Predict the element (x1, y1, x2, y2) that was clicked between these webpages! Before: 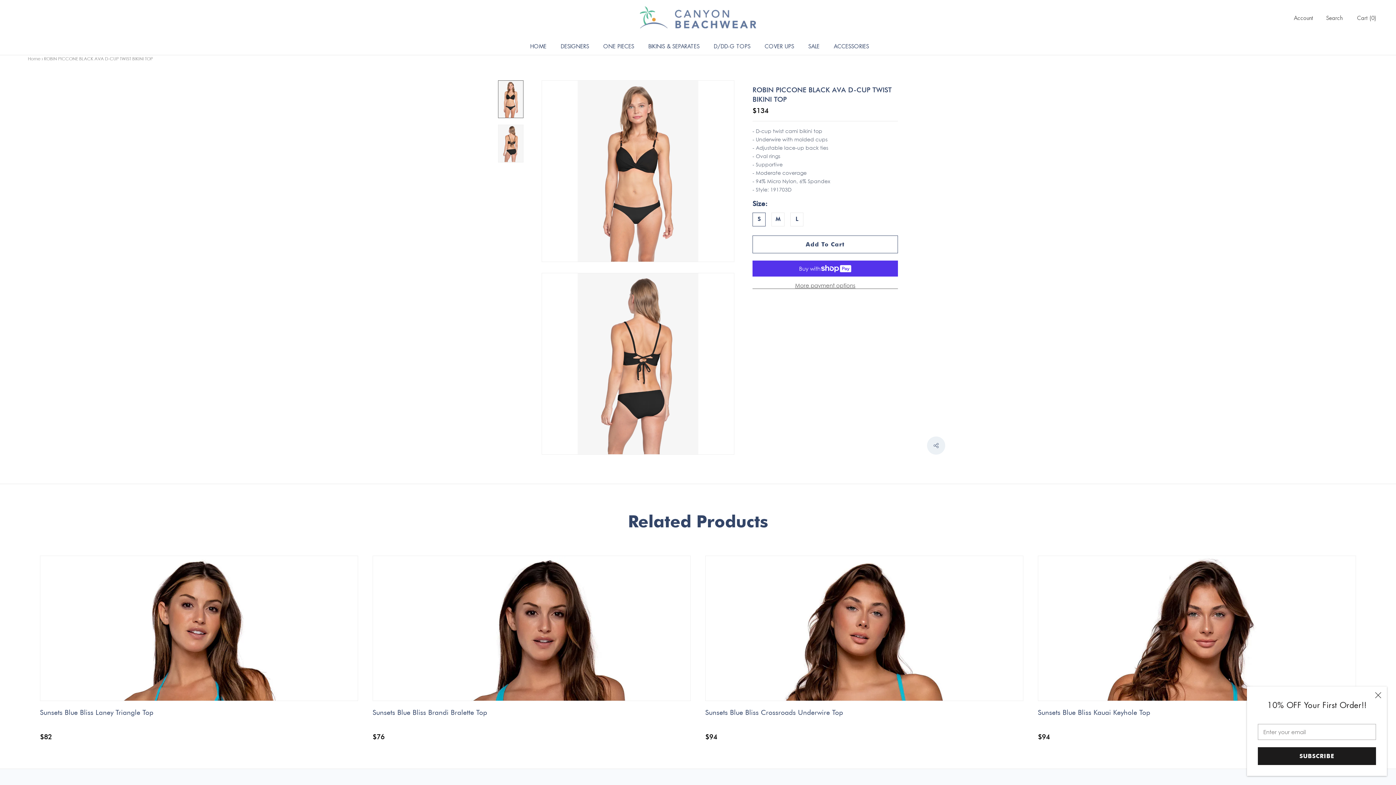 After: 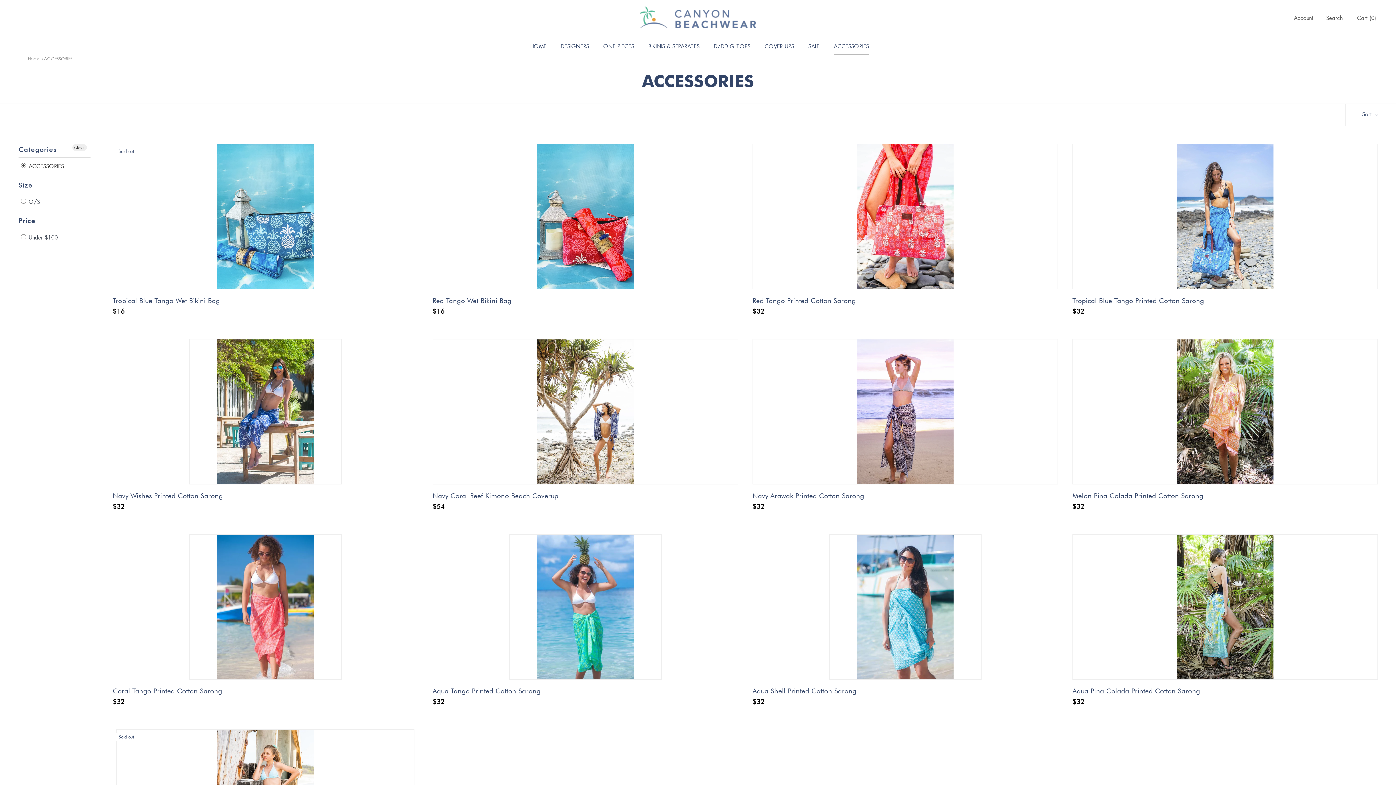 Action: label: ACCESSORIES
ACCESSORIES bbox: (834, 44, 869, 49)